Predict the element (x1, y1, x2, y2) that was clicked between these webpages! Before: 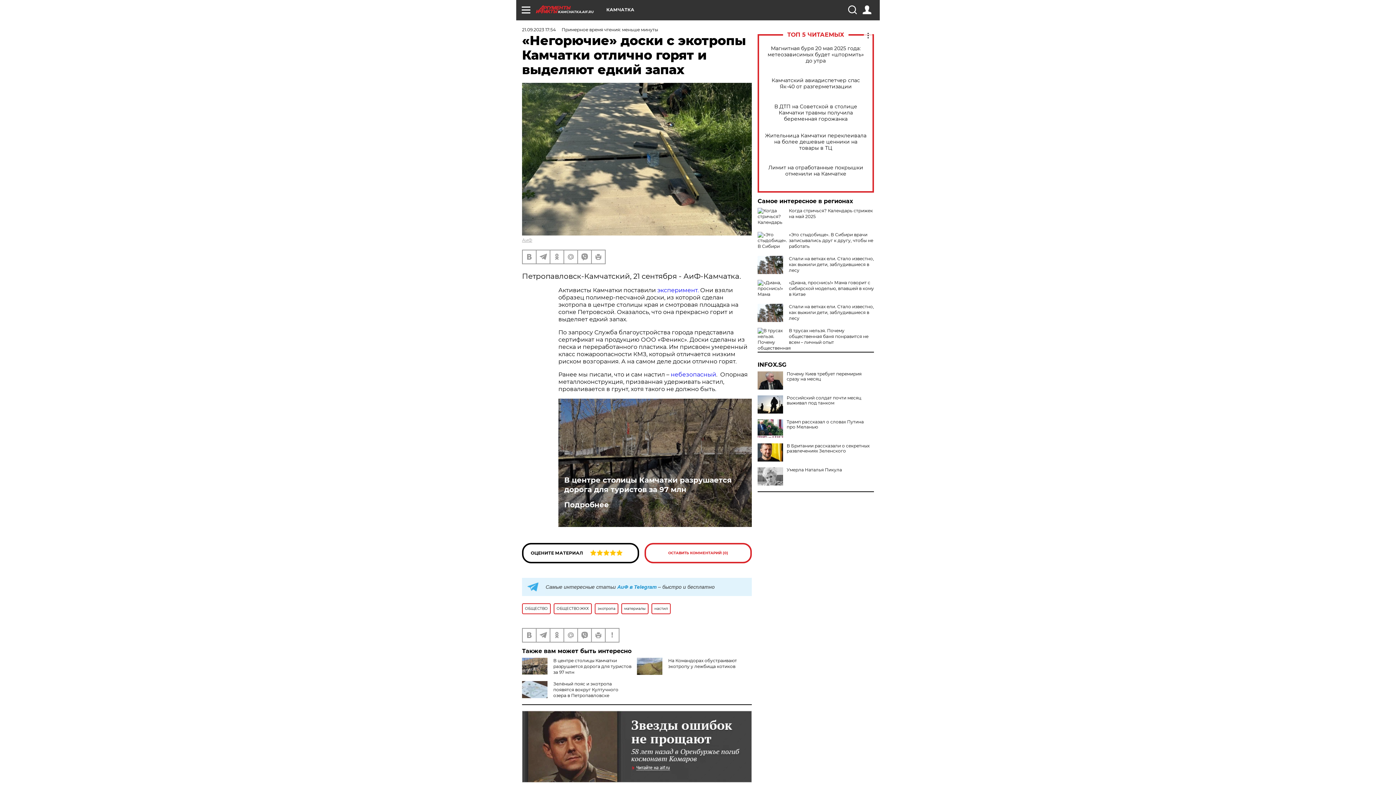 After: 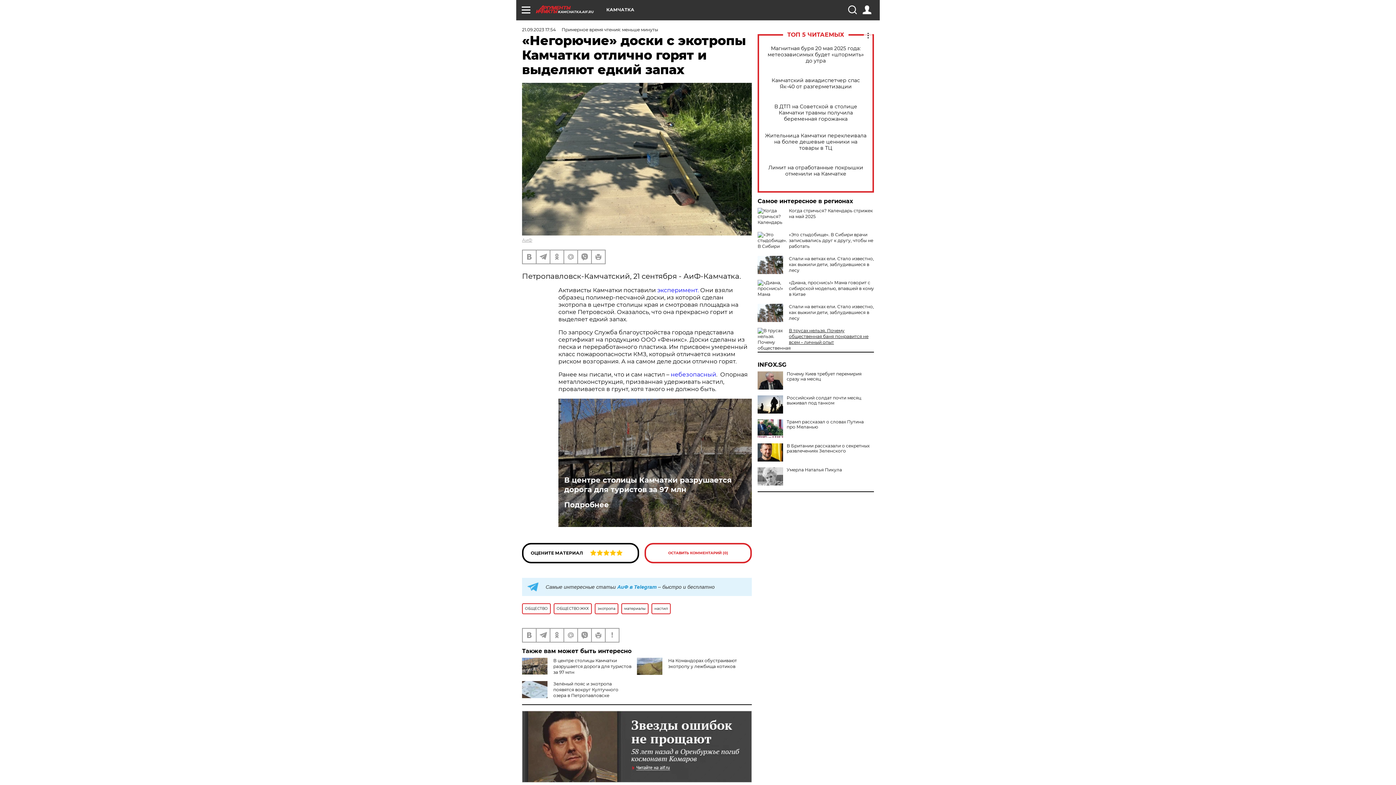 Action: label: В трусах нельзя. Почему общественная баня понравится не всем – личный опыт bbox: (789, 328, 868, 345)